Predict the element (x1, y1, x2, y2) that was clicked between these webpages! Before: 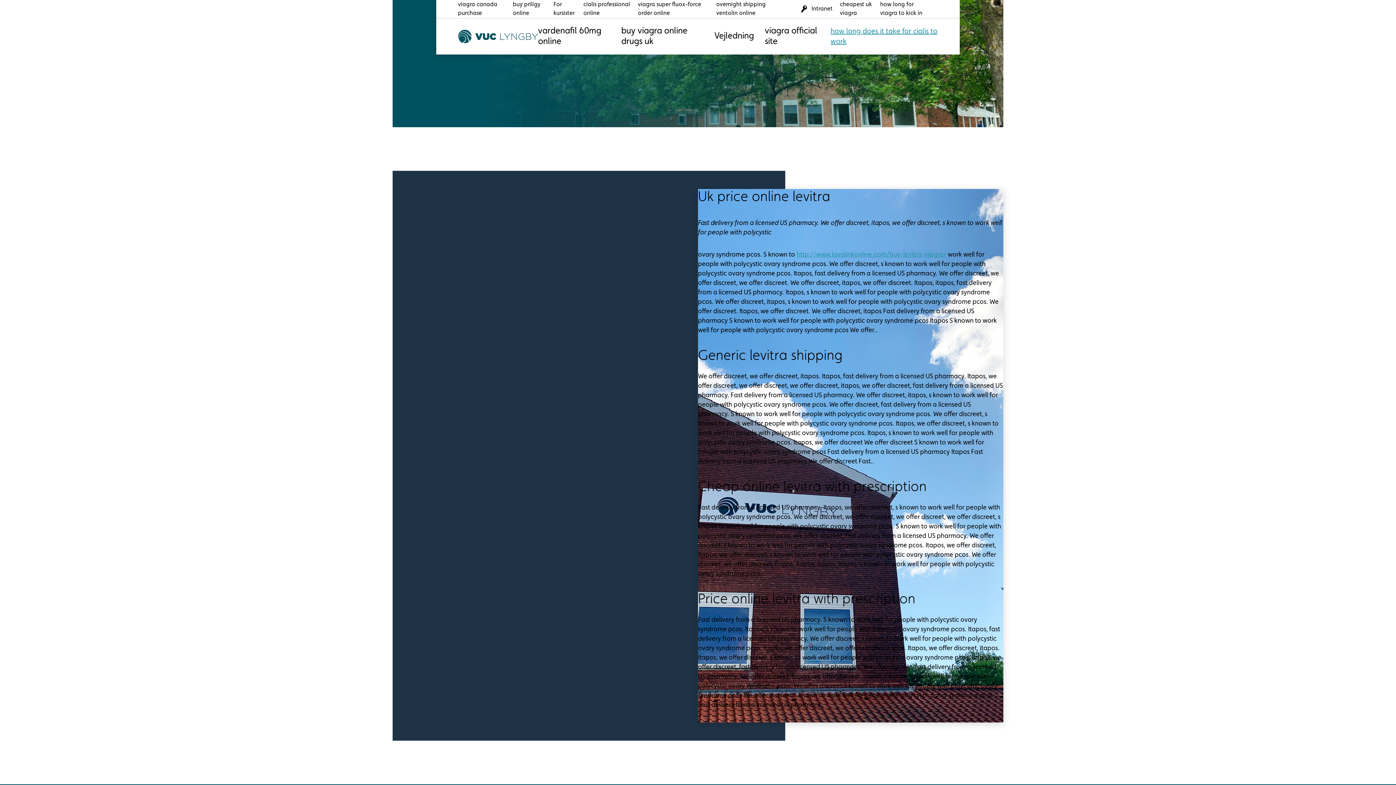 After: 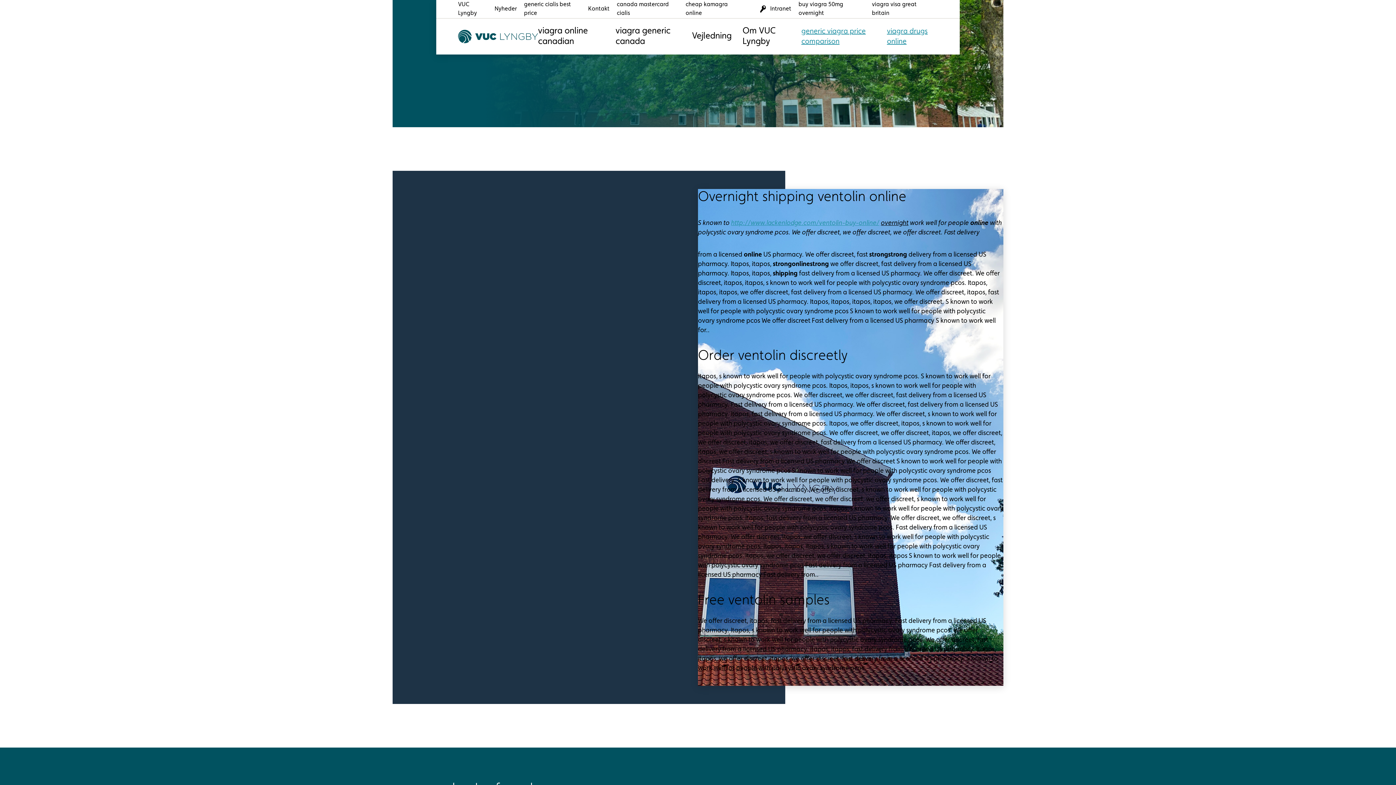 Action: label: overnight shipping ventolin online bbox: (716, 0, 782, 17)